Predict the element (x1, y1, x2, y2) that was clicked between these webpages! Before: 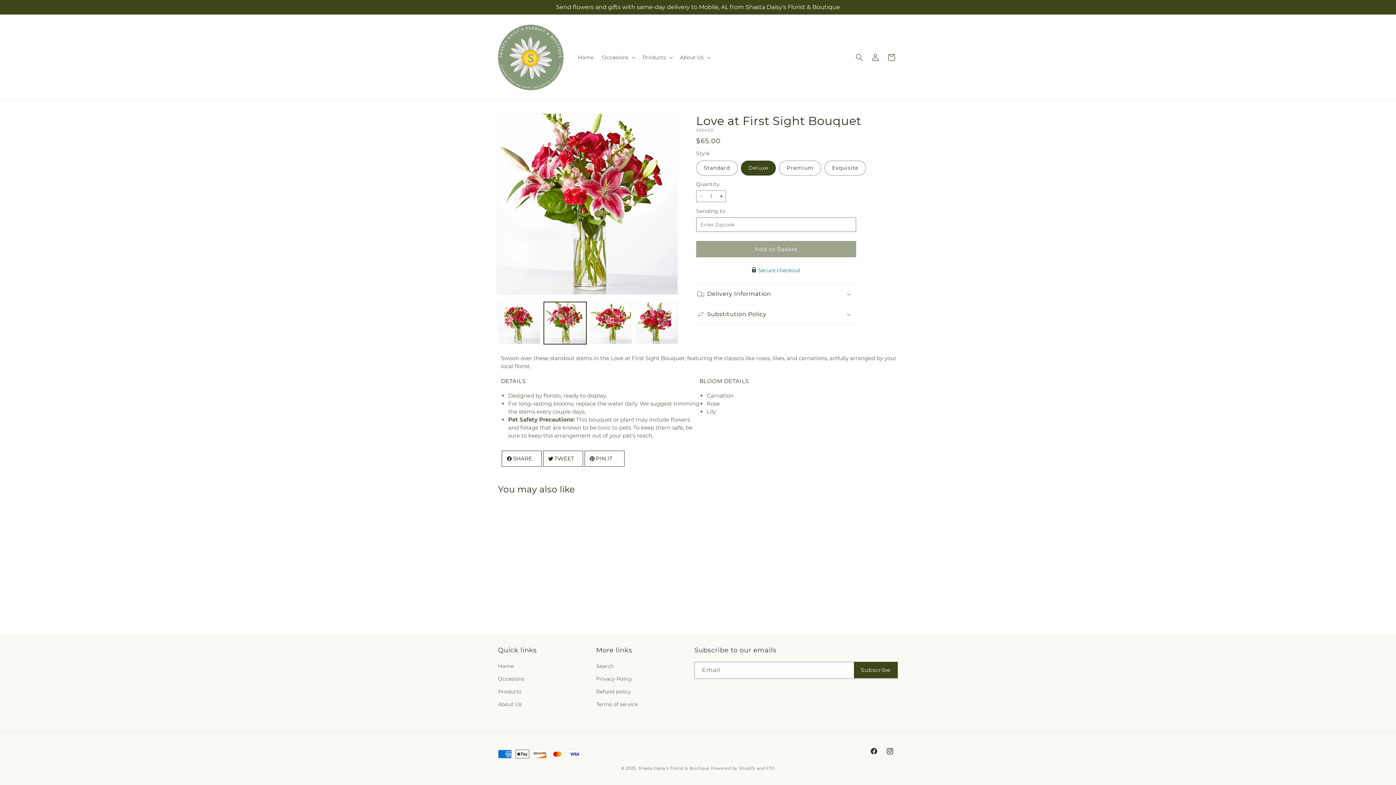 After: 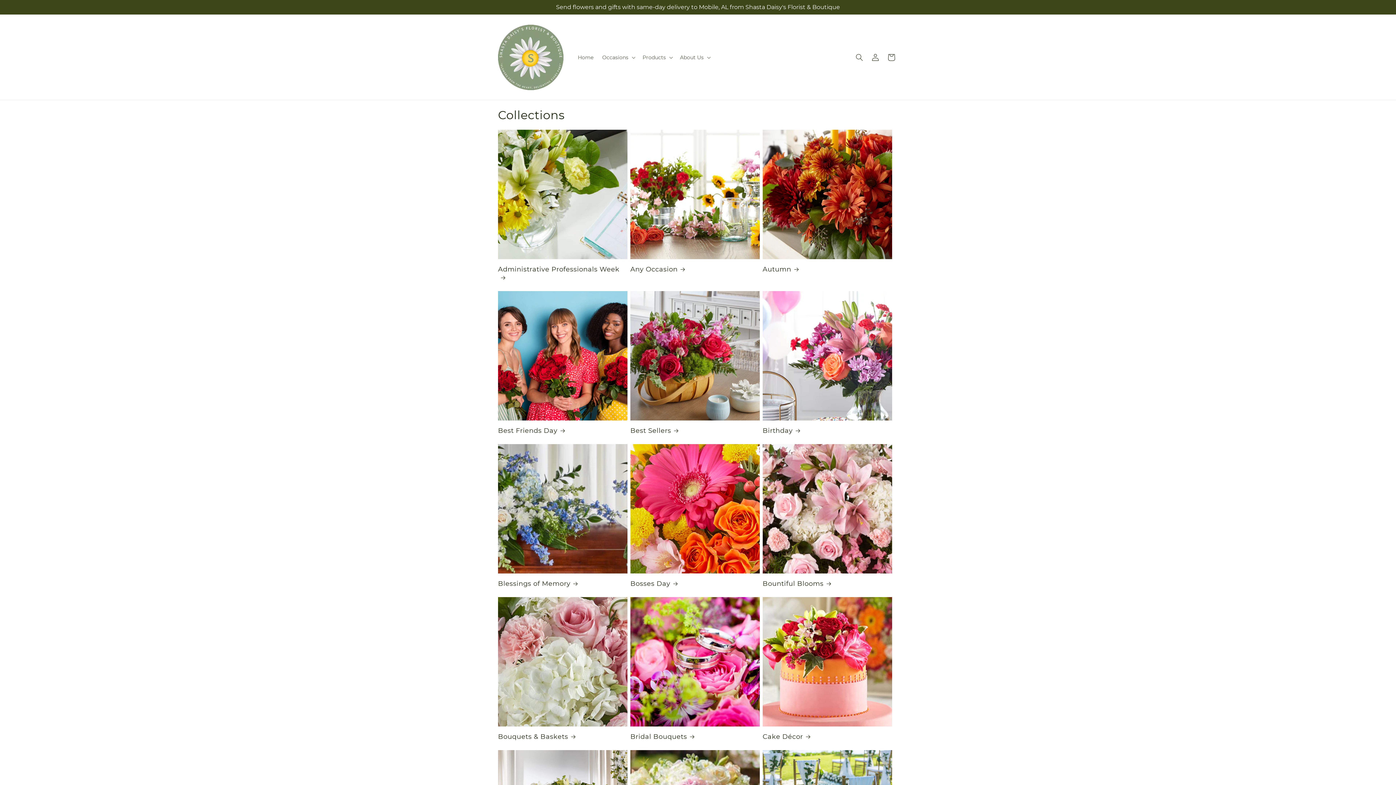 Action: label: Occasions bbox: (498, 673, 524, 685)